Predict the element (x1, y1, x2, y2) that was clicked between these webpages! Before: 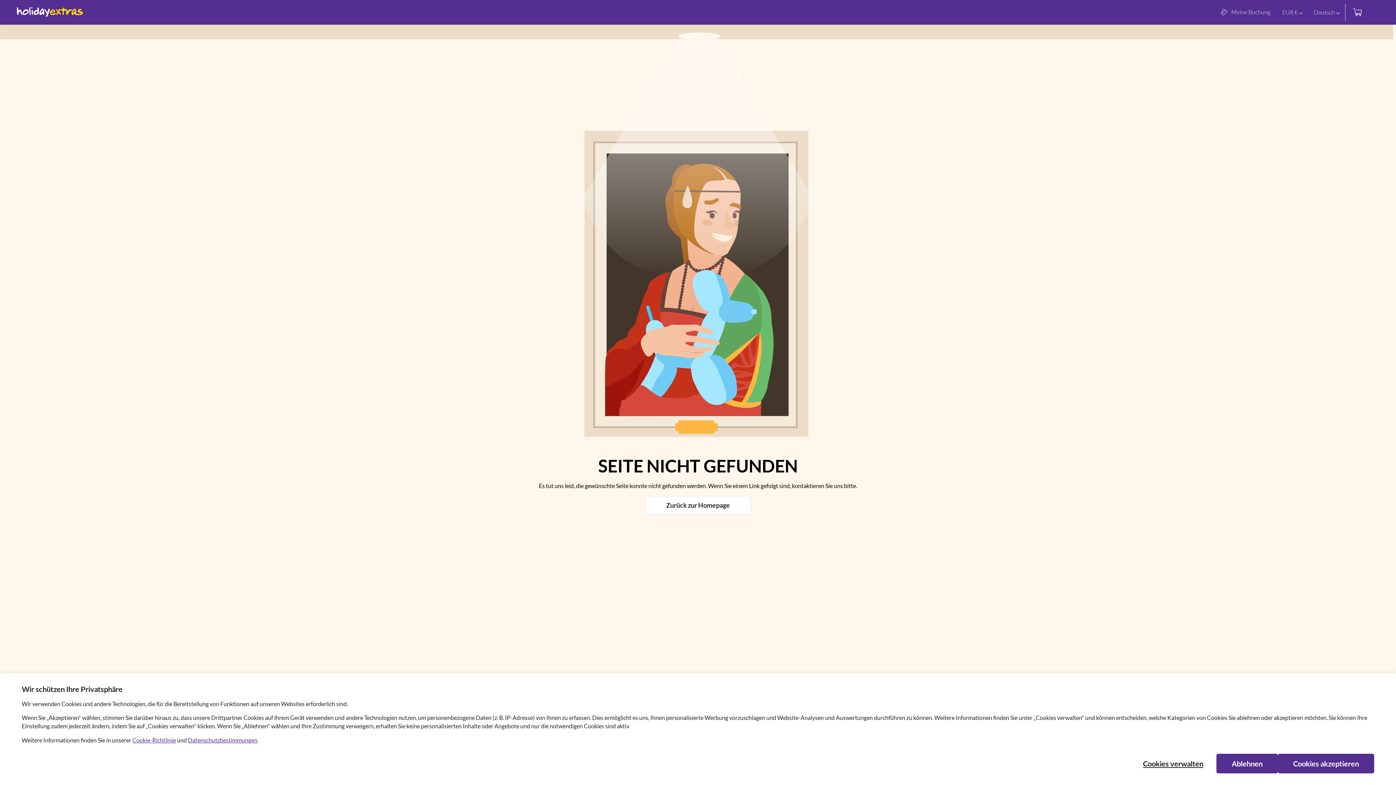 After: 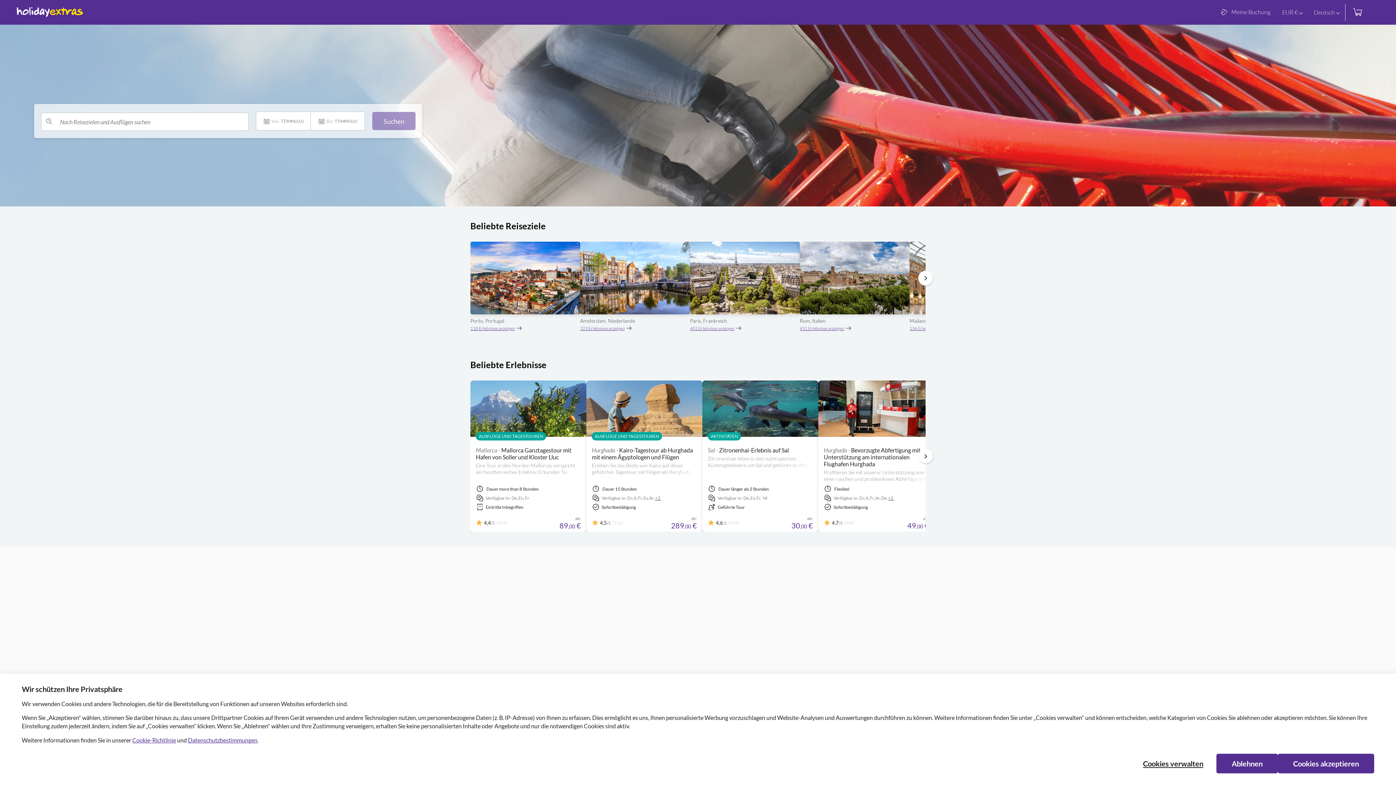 Action: bbox: (645, 496, 750, 514) label: Zurück zur Homepage